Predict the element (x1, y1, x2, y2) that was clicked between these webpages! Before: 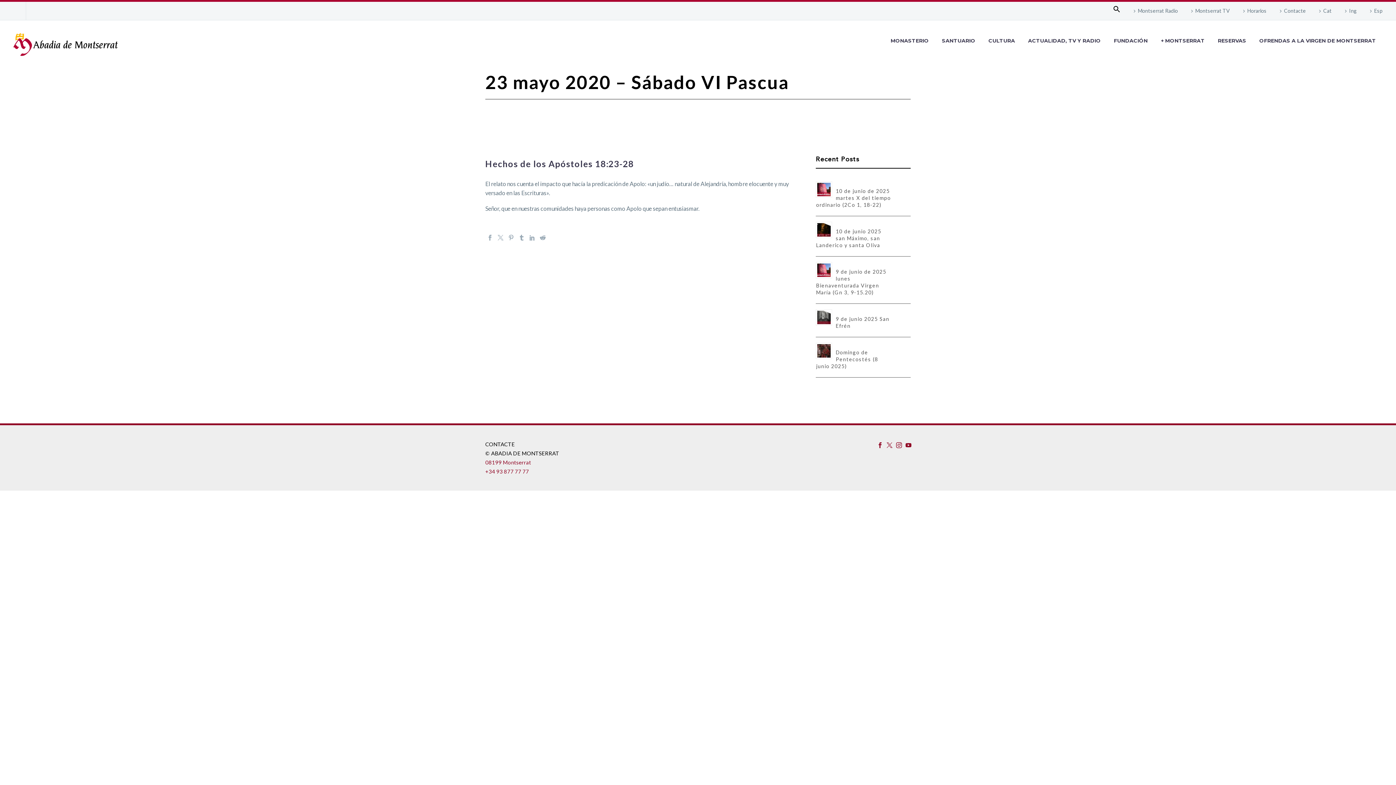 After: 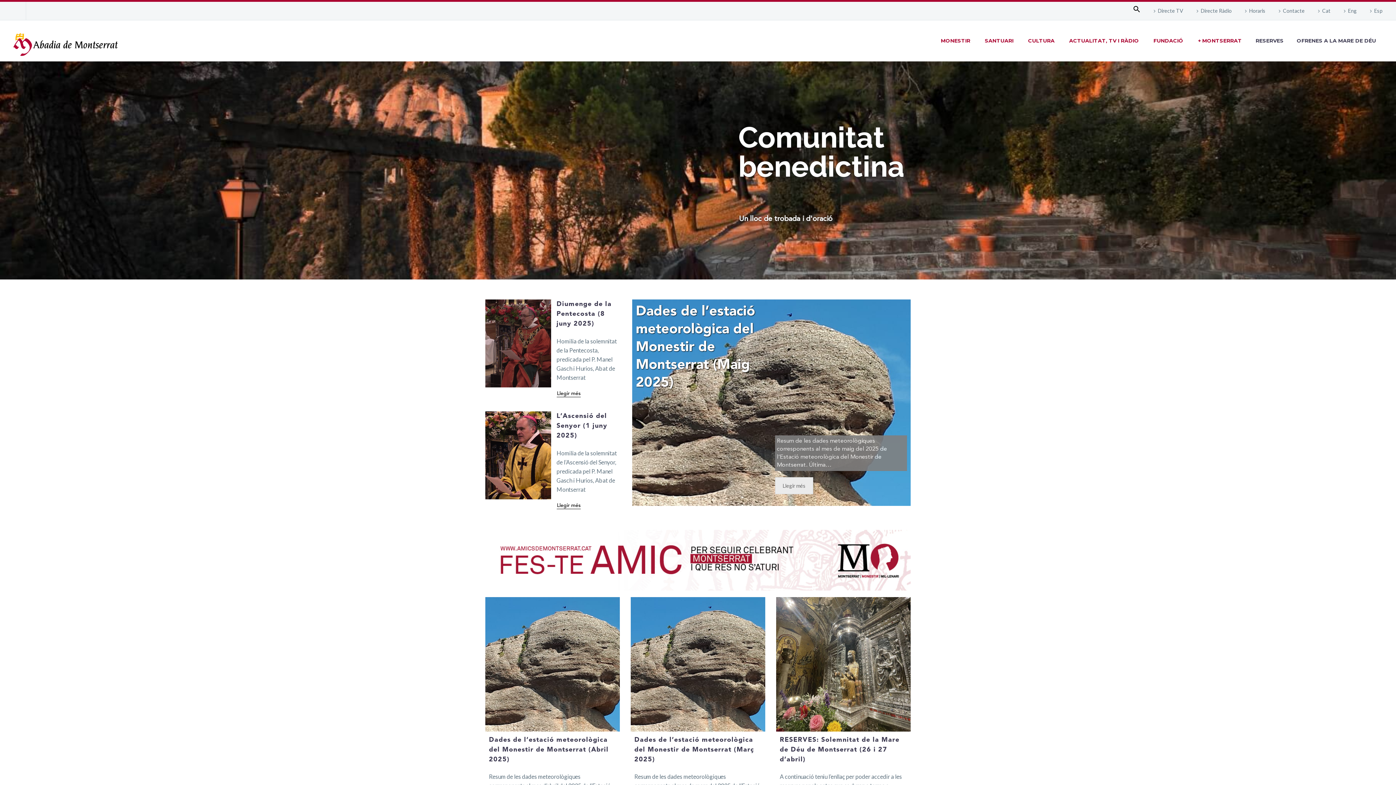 Action: label: MONASTERIO bbox: (885, 36, 934, 45)